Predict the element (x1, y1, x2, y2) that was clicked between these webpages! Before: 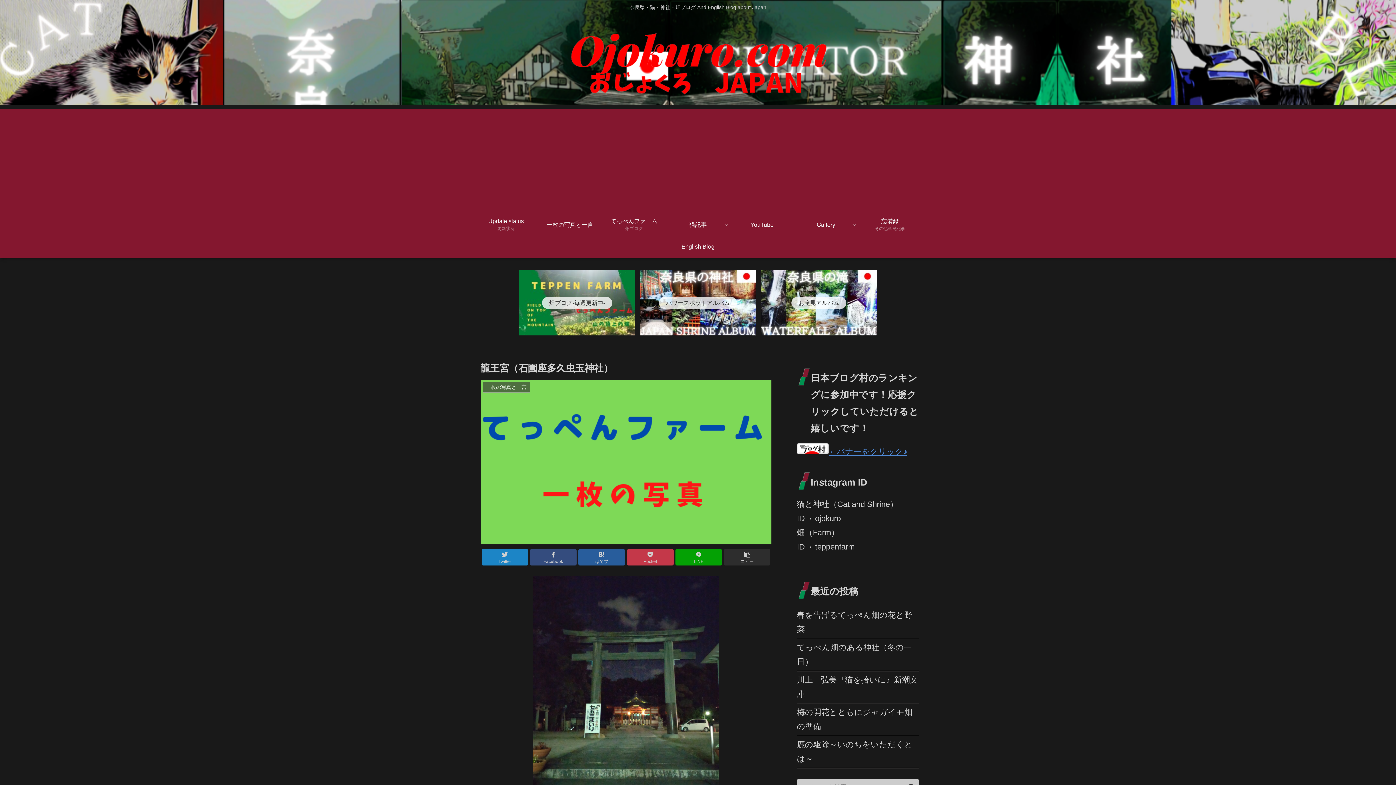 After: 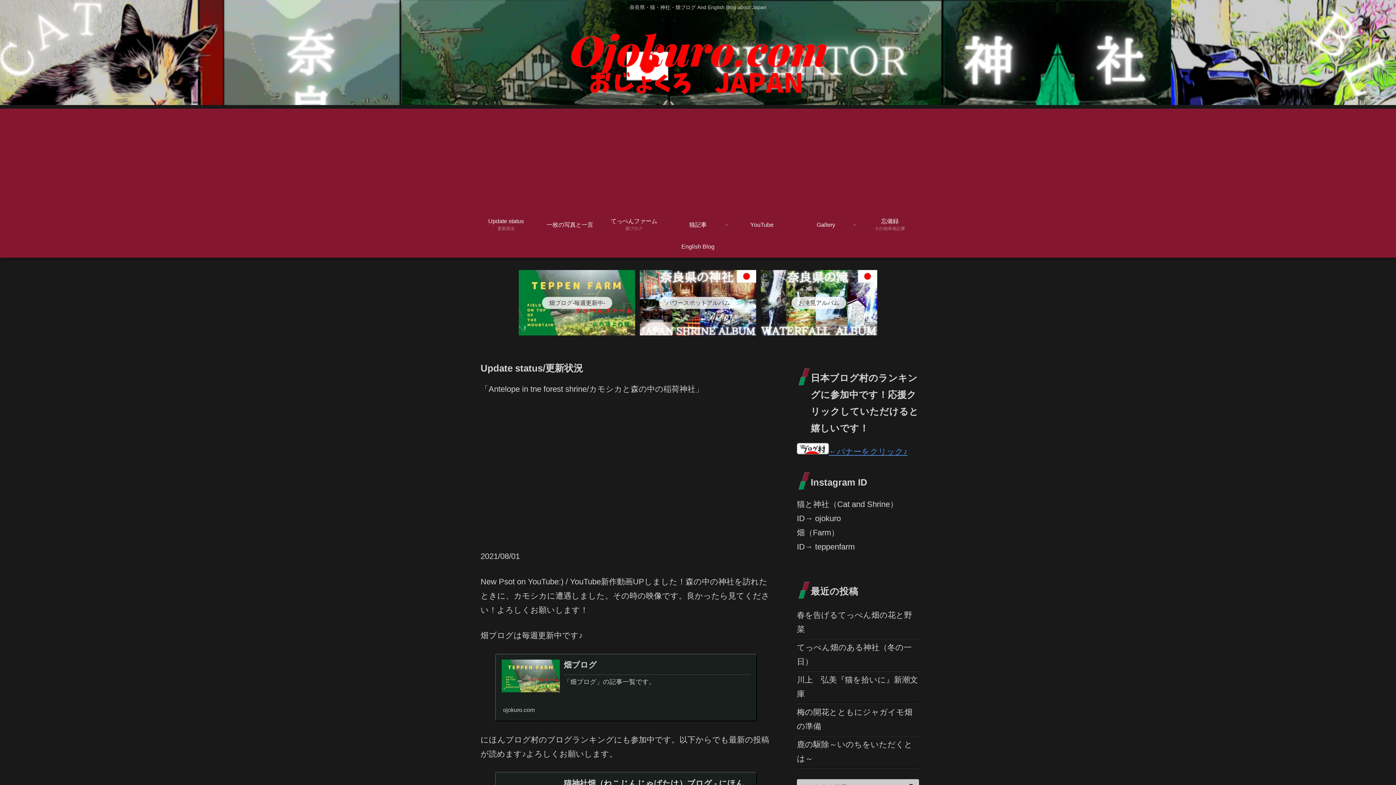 Action: label: Update status
更新状況 bbox: (474, 214, 538, 235)